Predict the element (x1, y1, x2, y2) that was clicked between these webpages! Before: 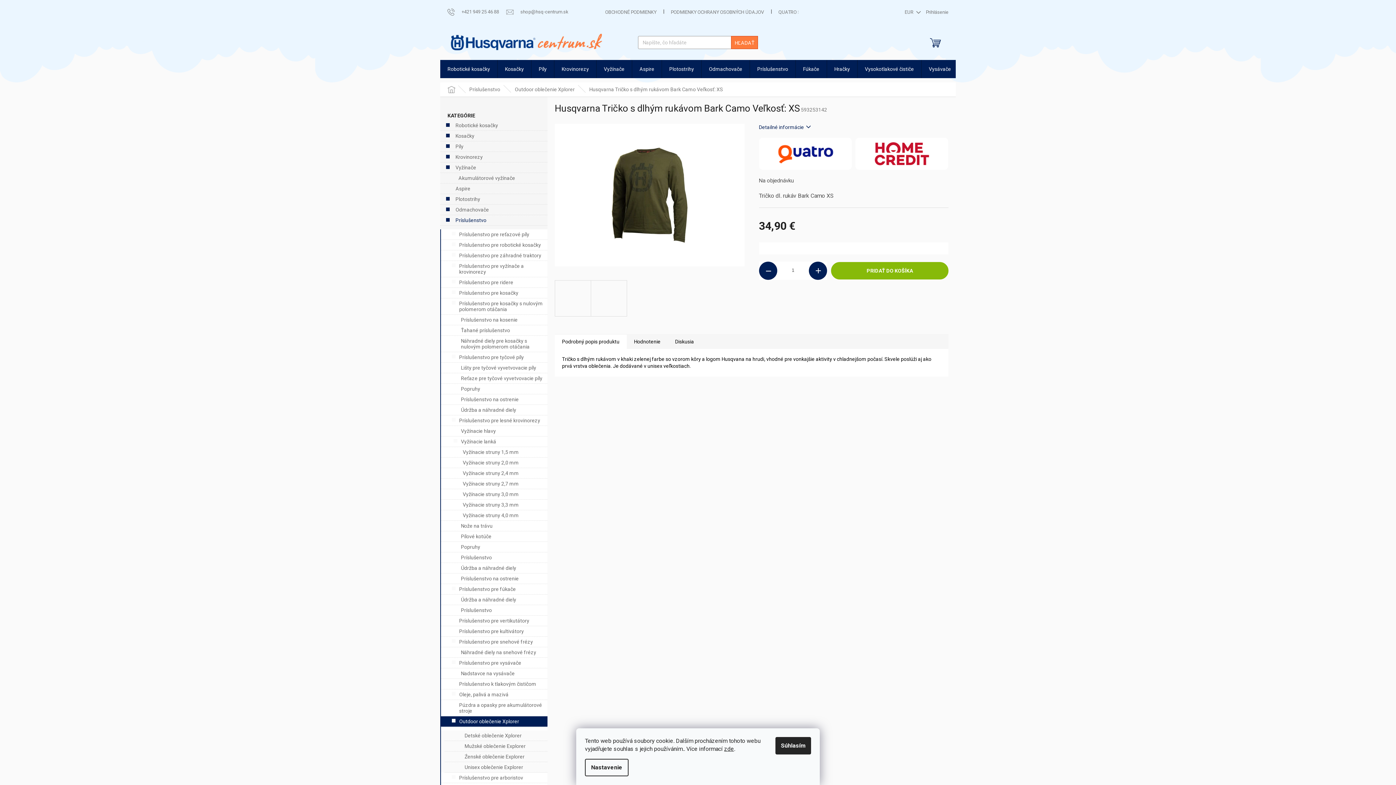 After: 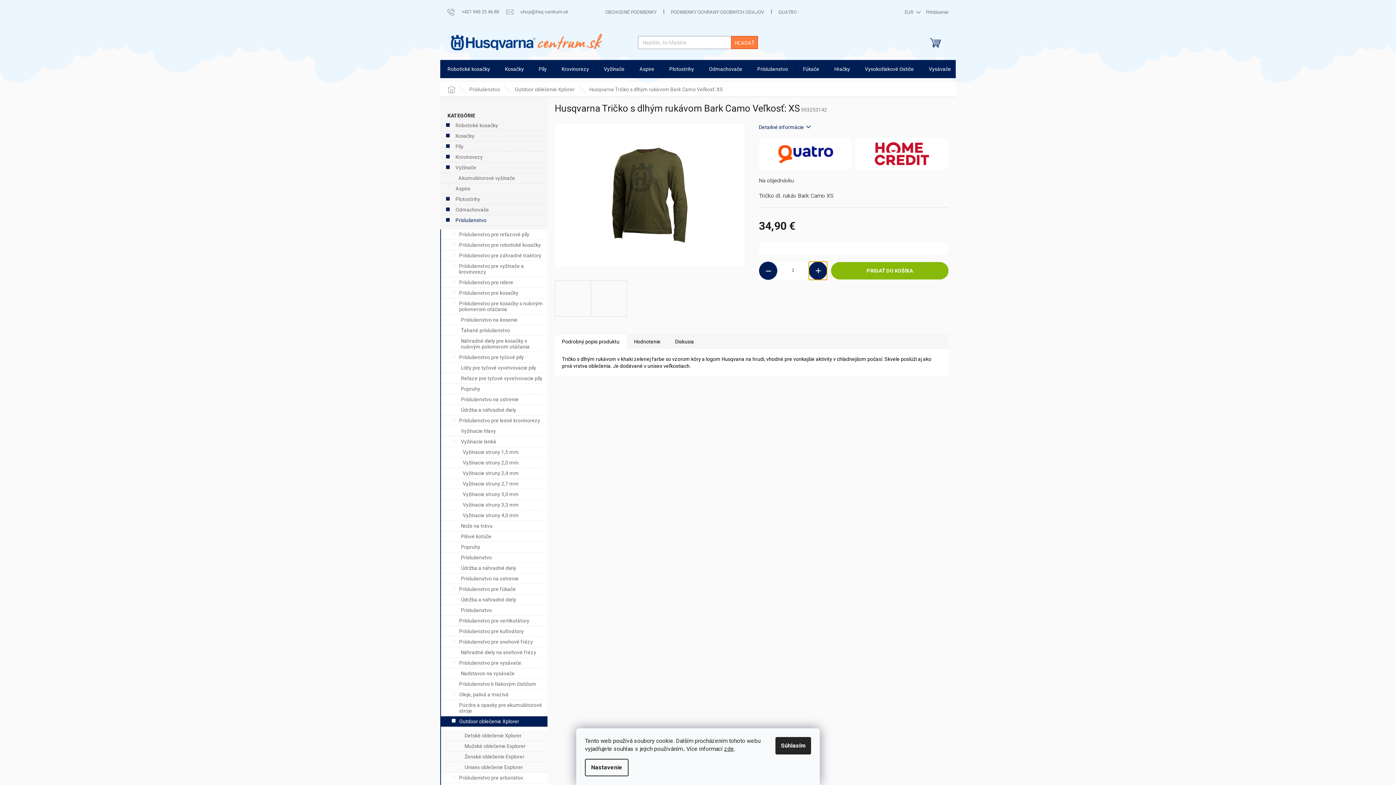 Action: label: Zvýšiť množstvo o 1 bbox: (809, 261, 827, 280)